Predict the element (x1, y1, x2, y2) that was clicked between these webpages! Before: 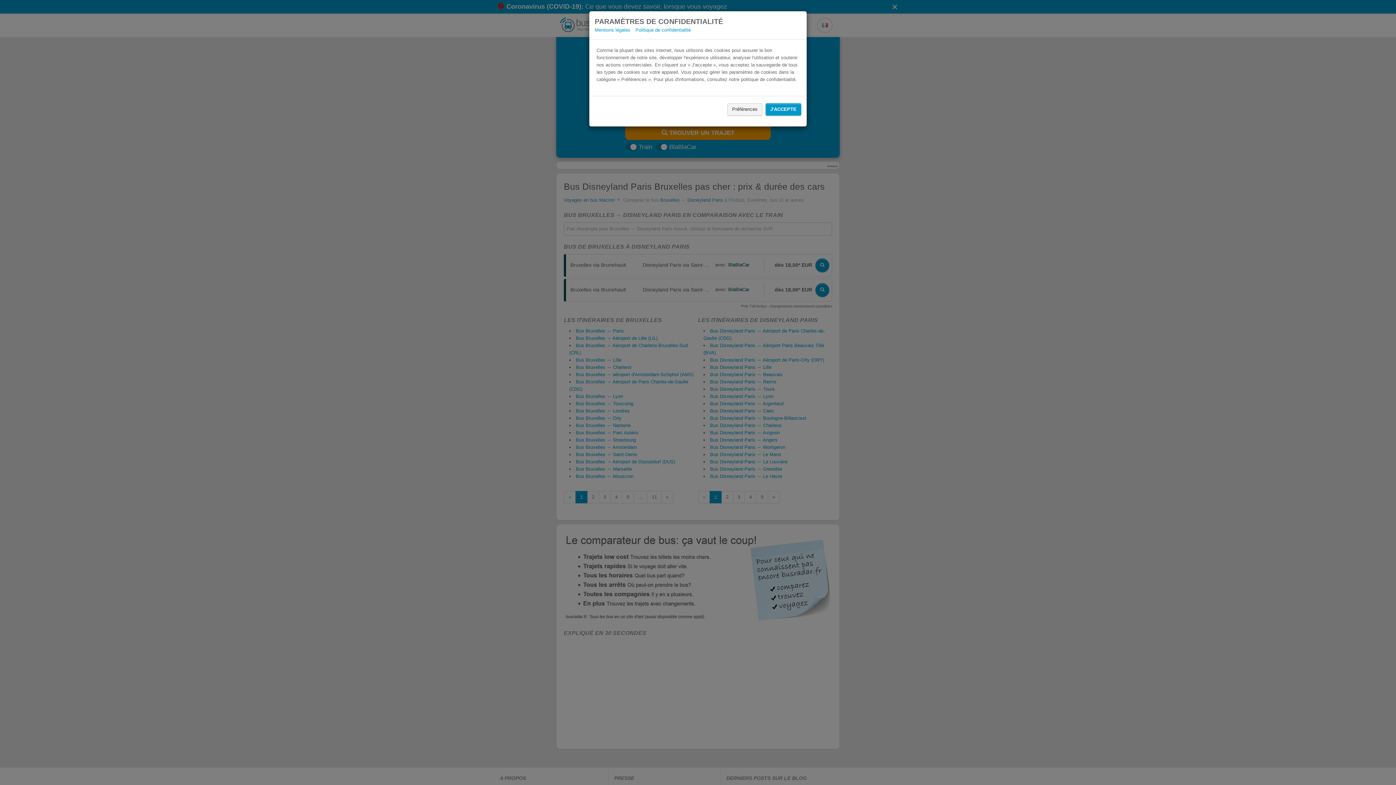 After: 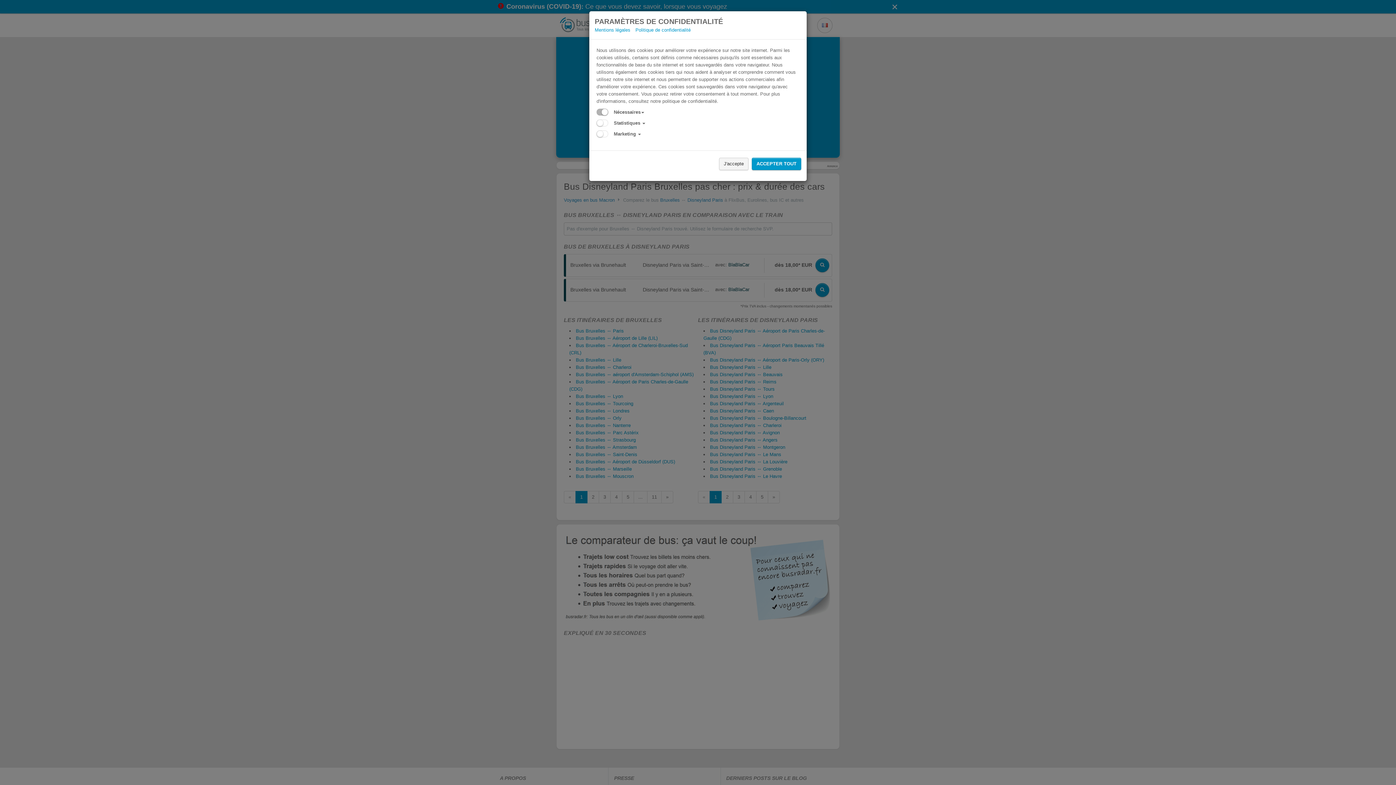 Action: bbox: (727, 103, 762, 115) label: Préférences